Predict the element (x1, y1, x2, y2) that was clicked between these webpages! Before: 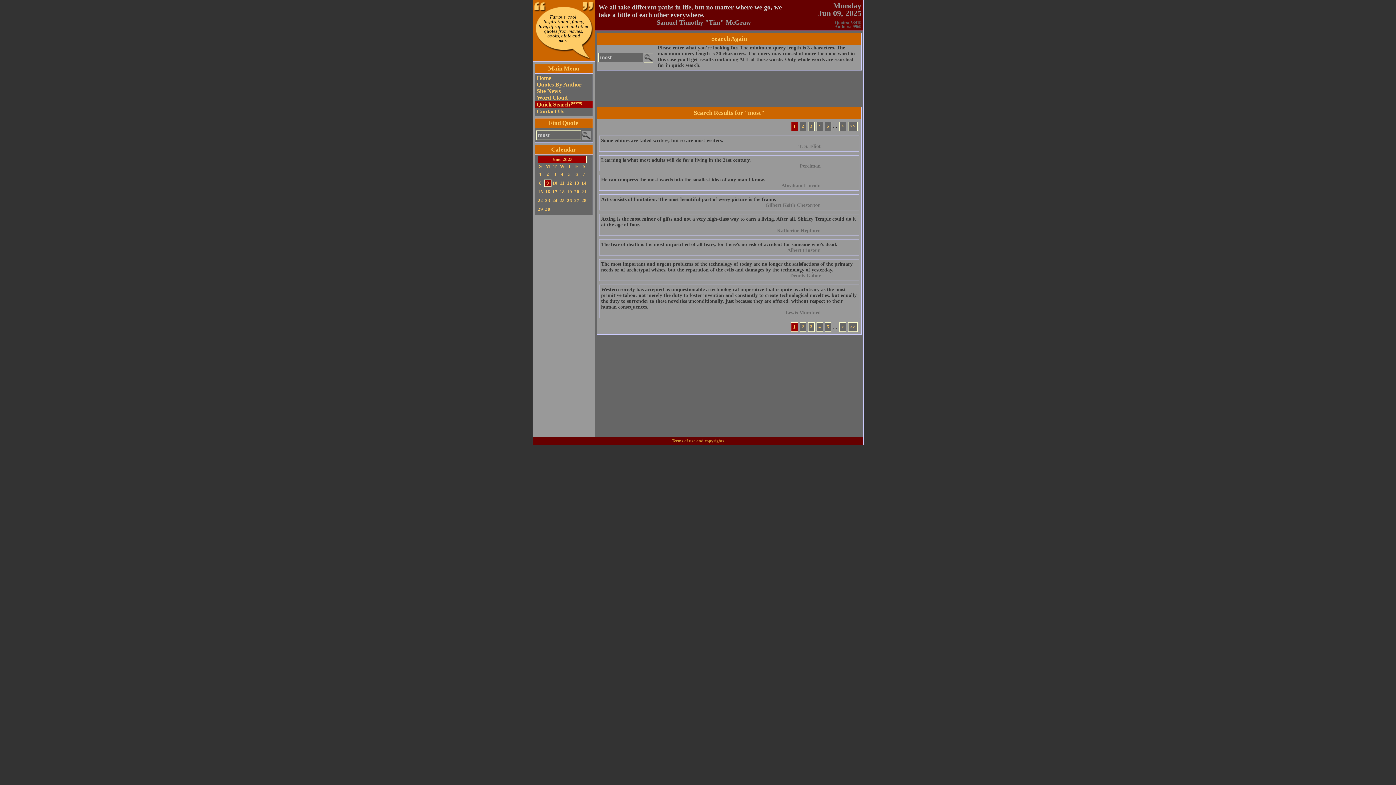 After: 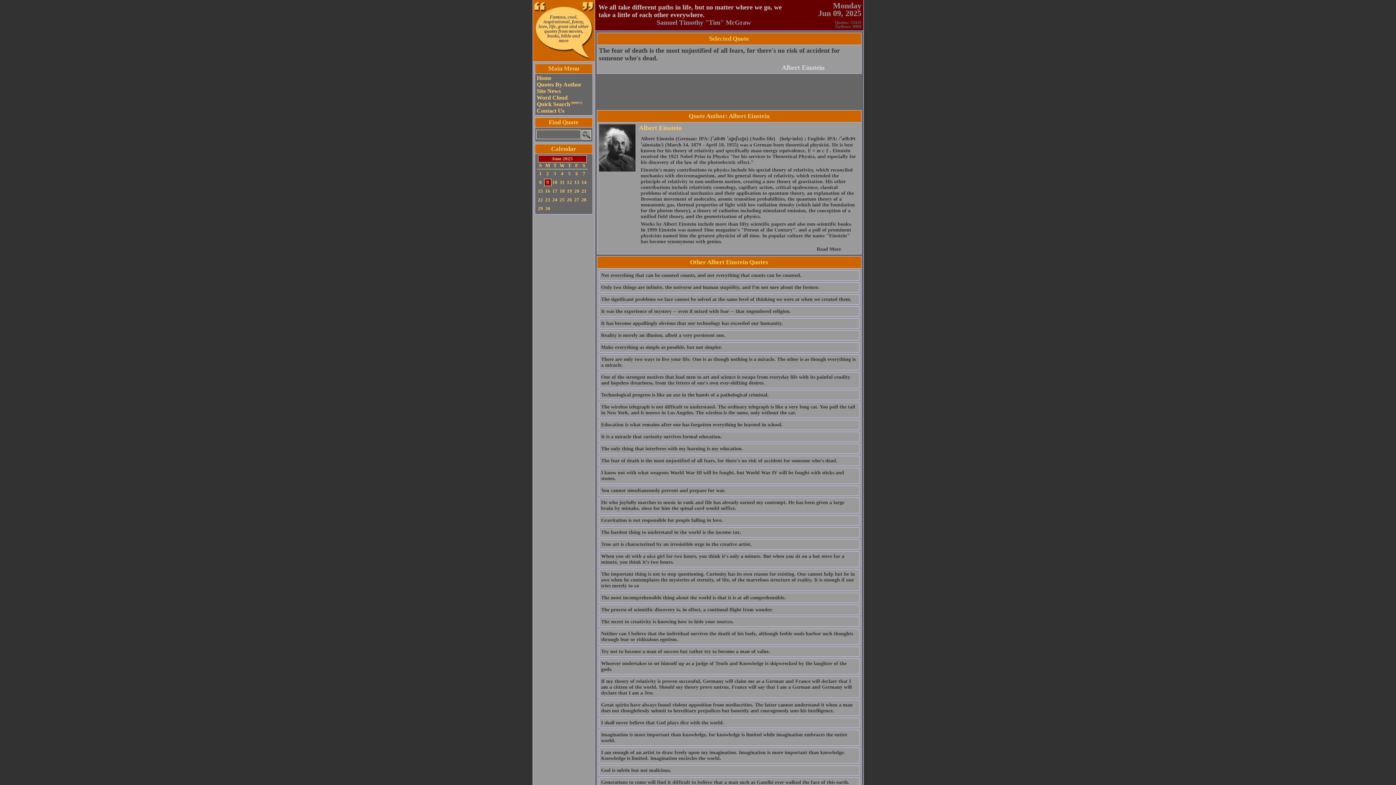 Action: label: The fear of death is the most unjustified of all fears, for there's no risk of accident for someone who's dead. bbox: (601, 241, 837, 247)